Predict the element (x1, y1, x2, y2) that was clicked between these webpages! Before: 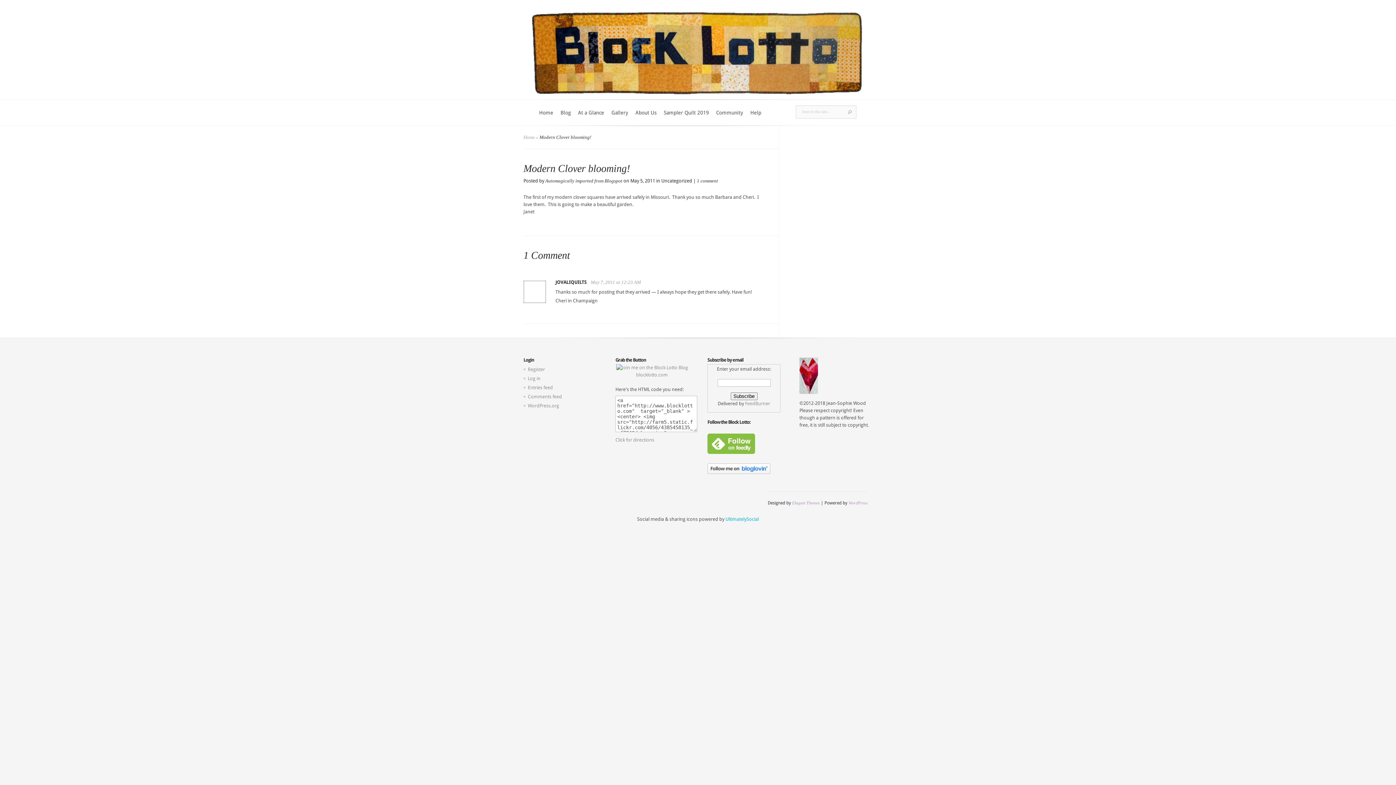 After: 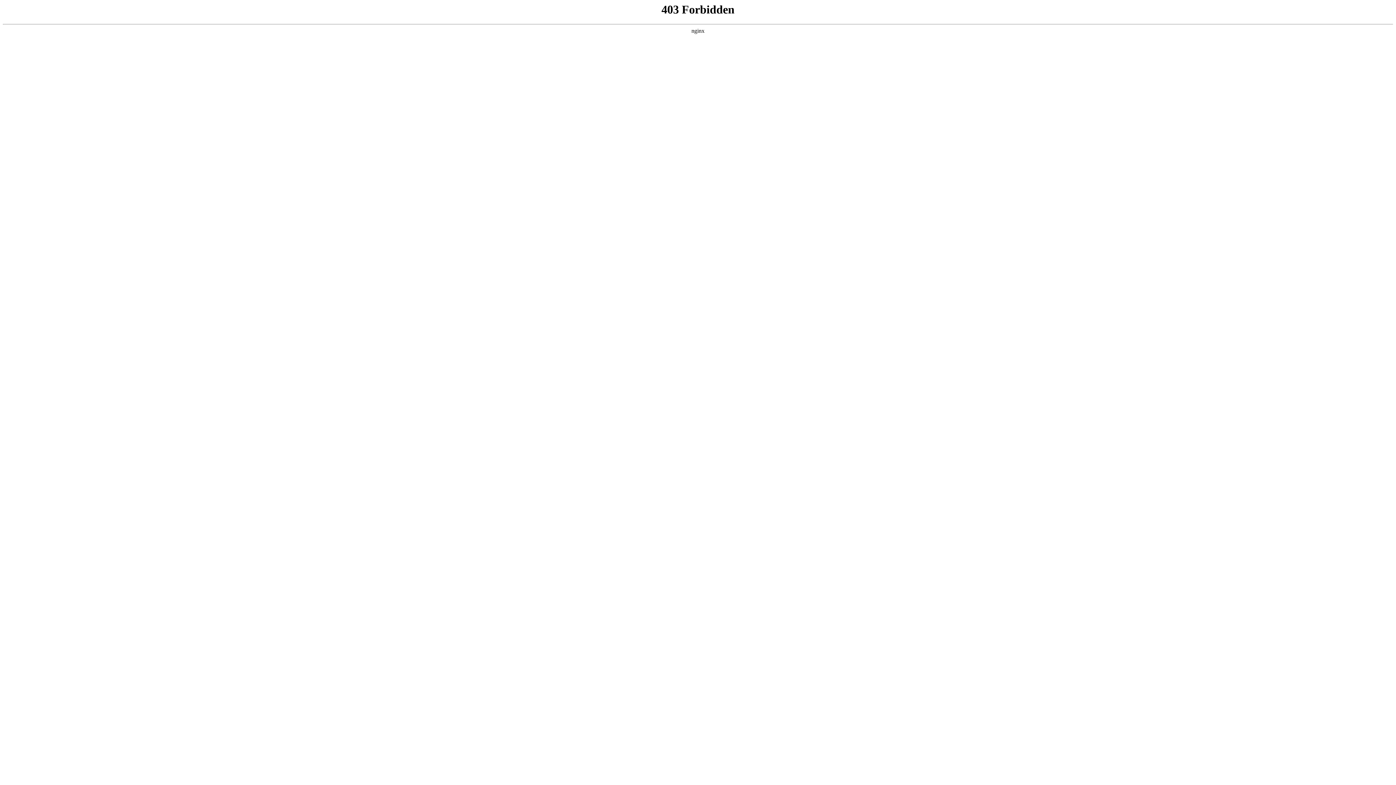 Action: label: WordPress bbox: (848, 500, 868, 505)